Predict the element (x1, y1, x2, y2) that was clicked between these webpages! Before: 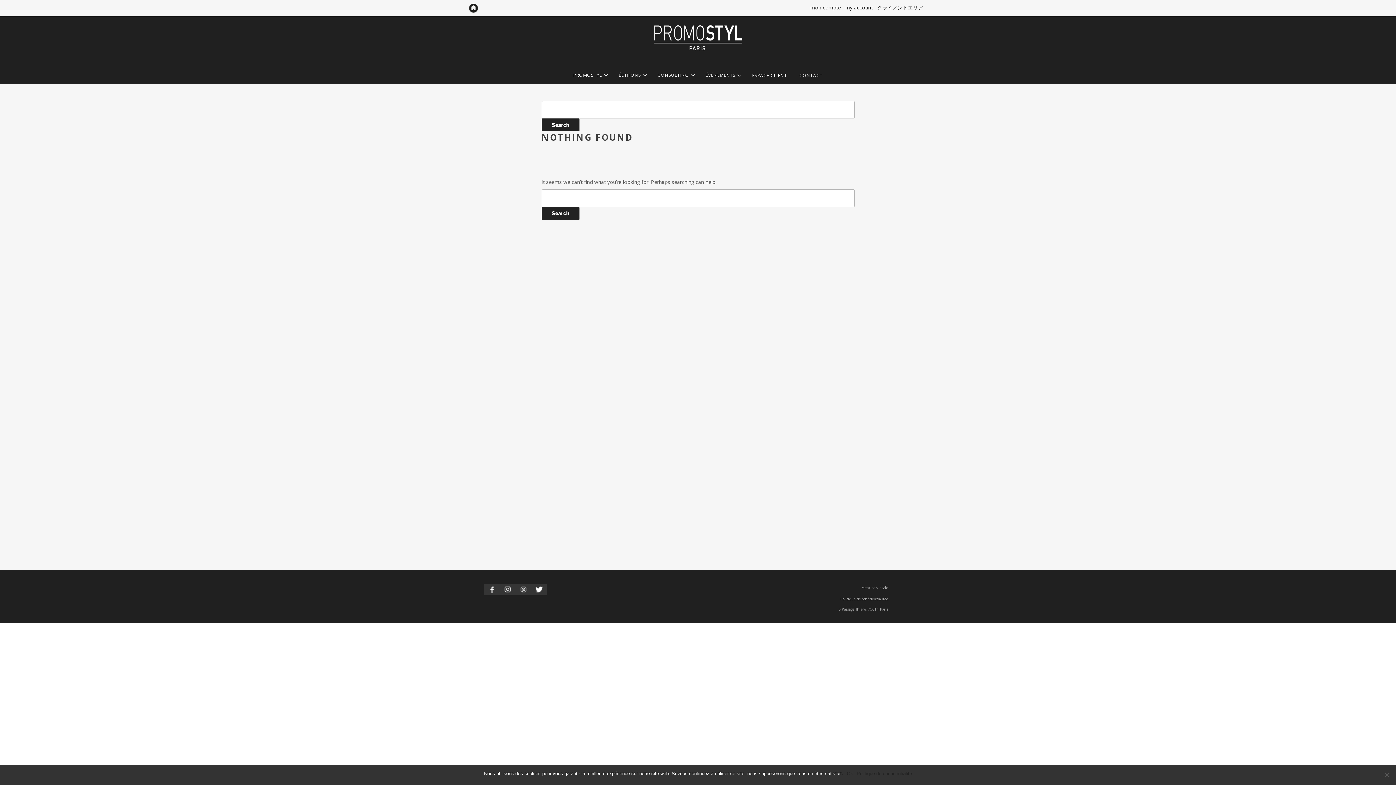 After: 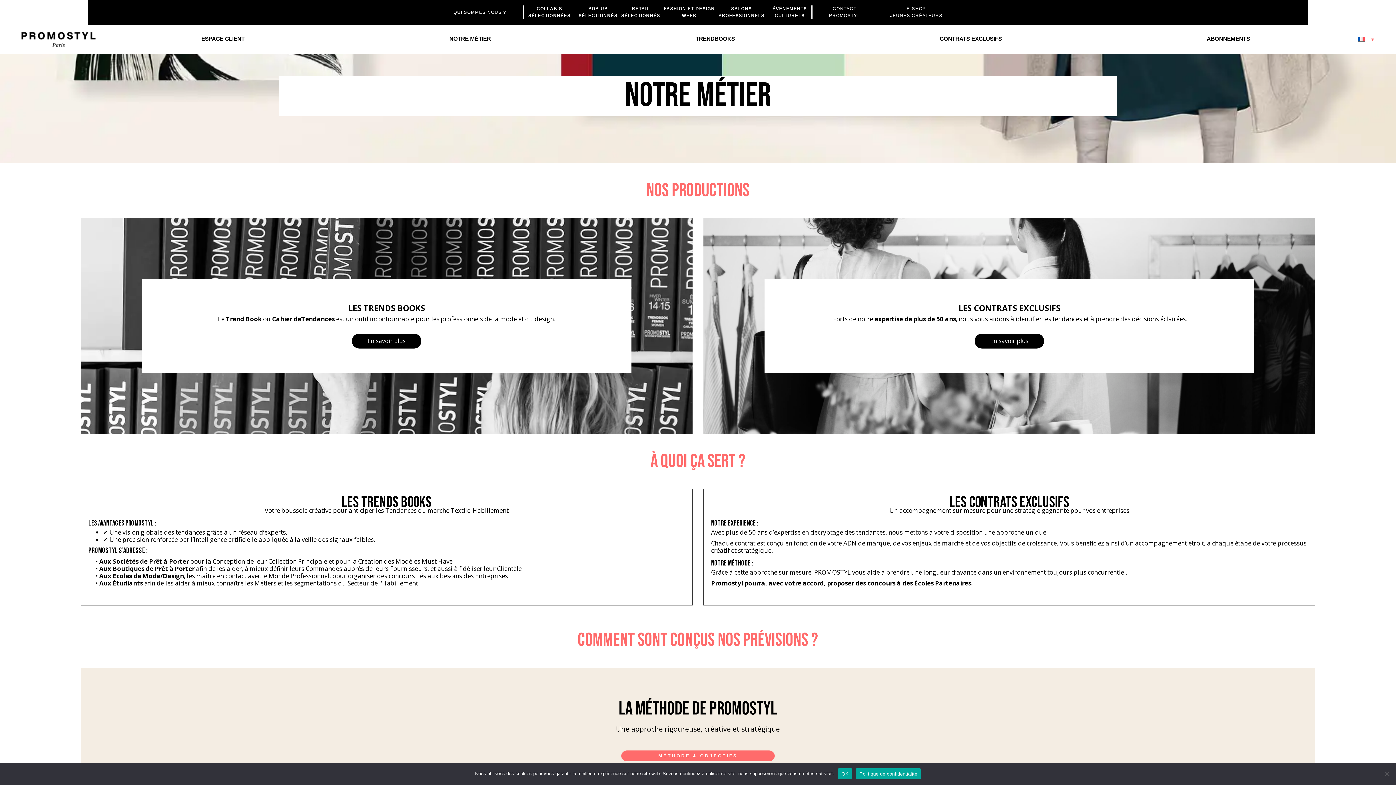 Action: bbox: (469, 3, 478, 12)